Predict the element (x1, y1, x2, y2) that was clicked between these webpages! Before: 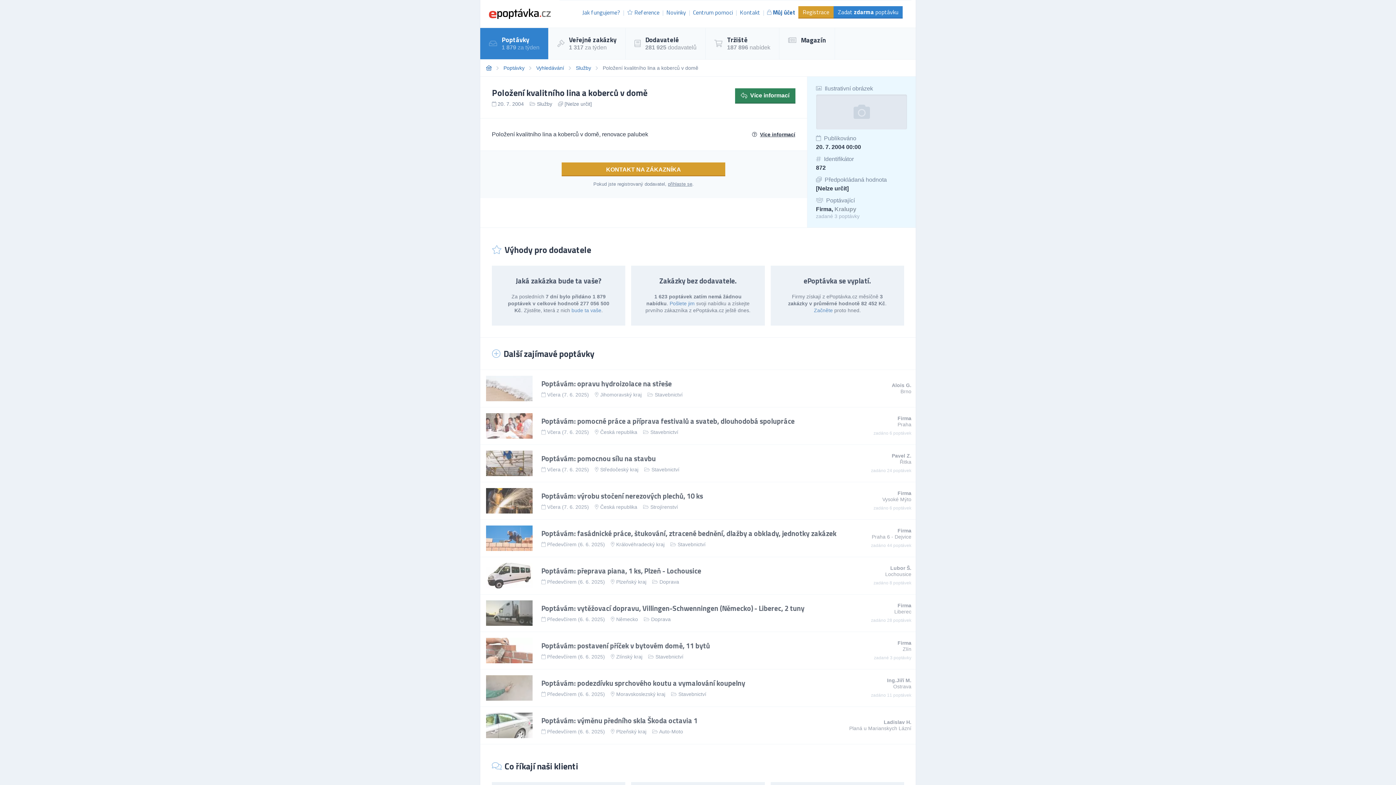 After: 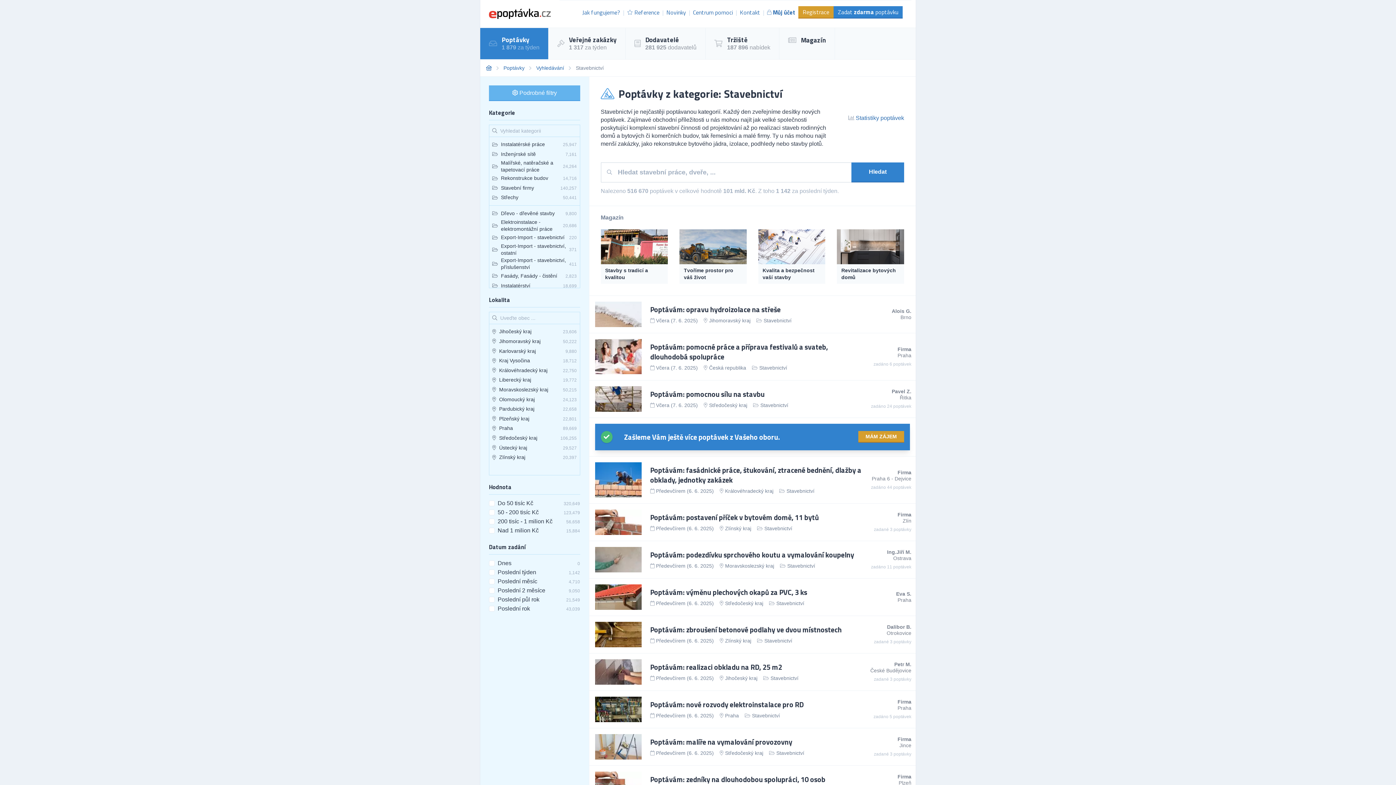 Action: label: Stavebnictví bbox: (650, 429, 678, 435)